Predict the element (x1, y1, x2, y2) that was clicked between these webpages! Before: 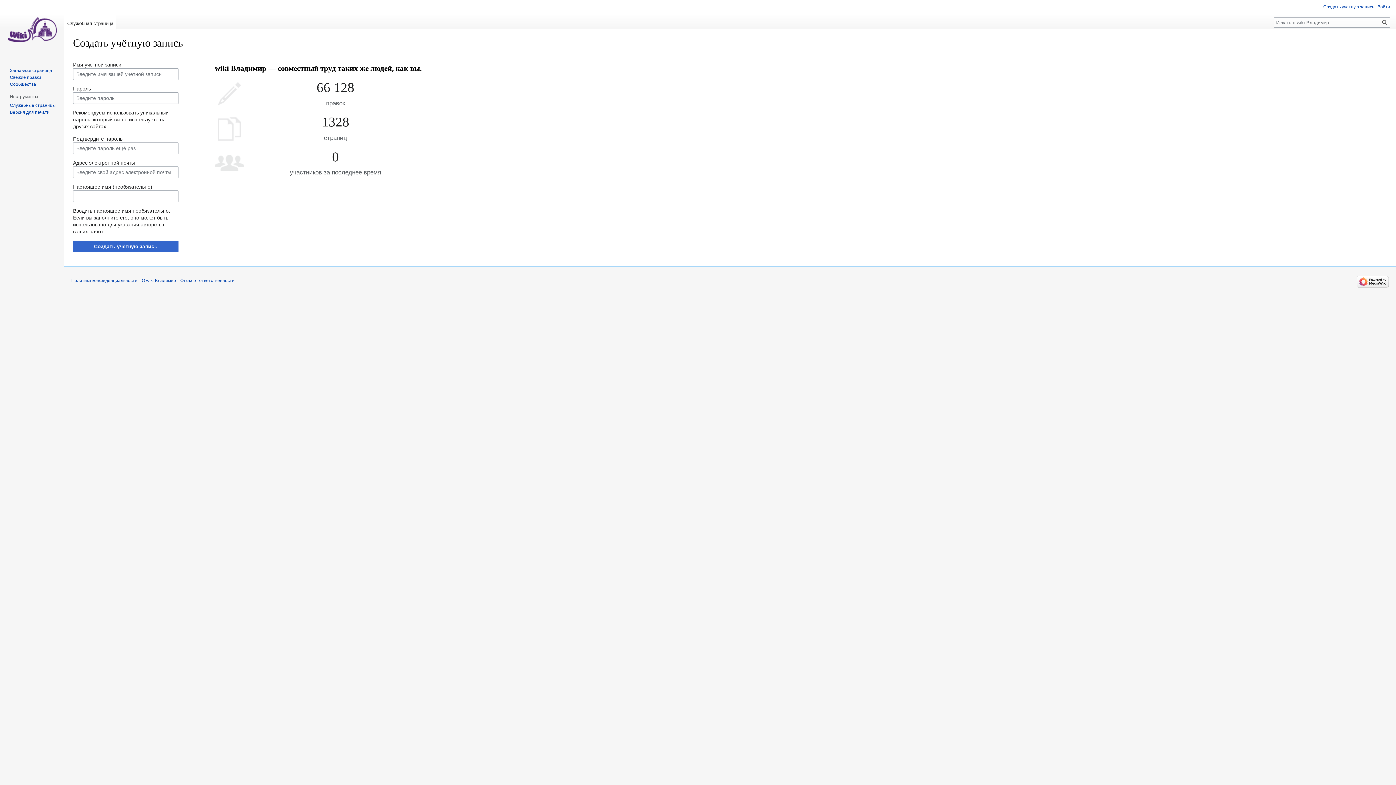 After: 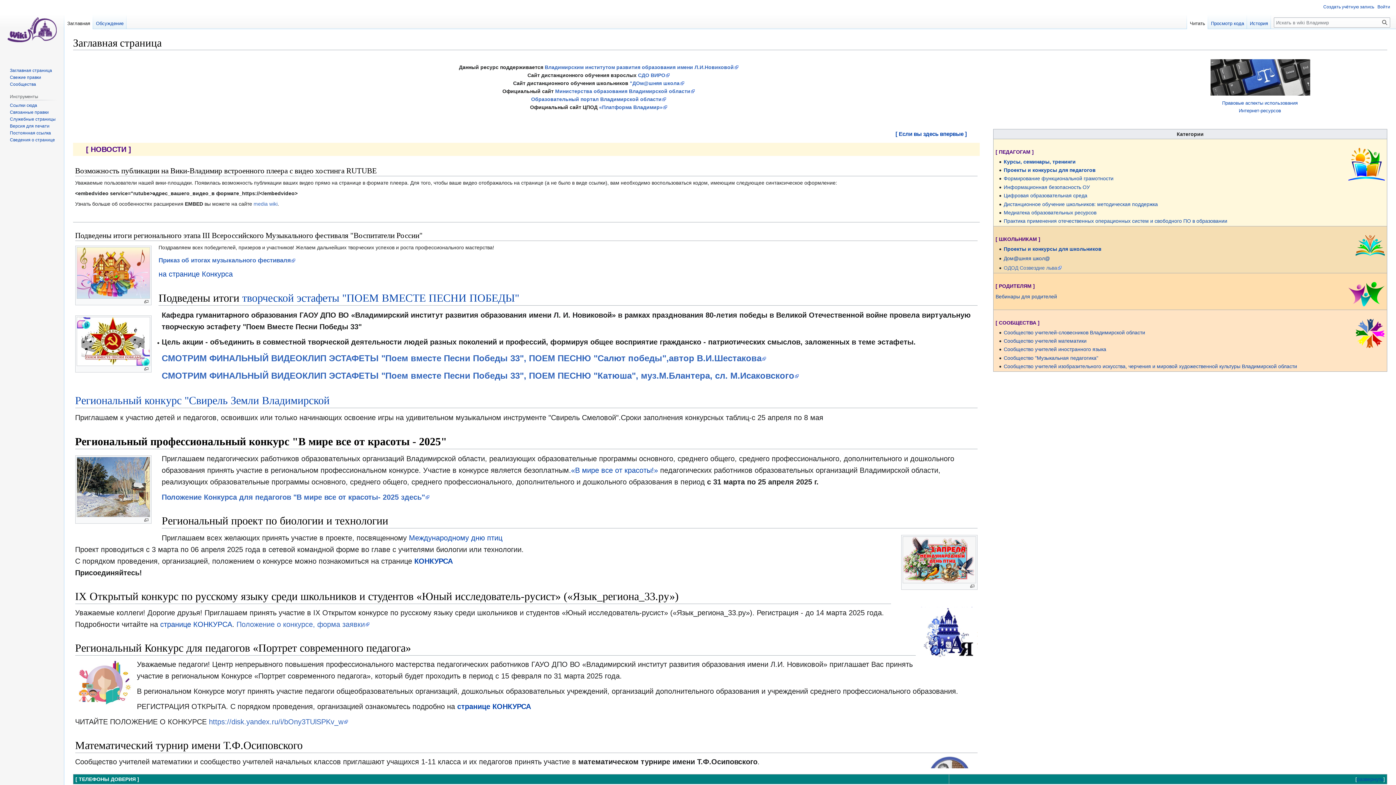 Action: bbox: (9, 67, 52, 73) label: Заглавная страница